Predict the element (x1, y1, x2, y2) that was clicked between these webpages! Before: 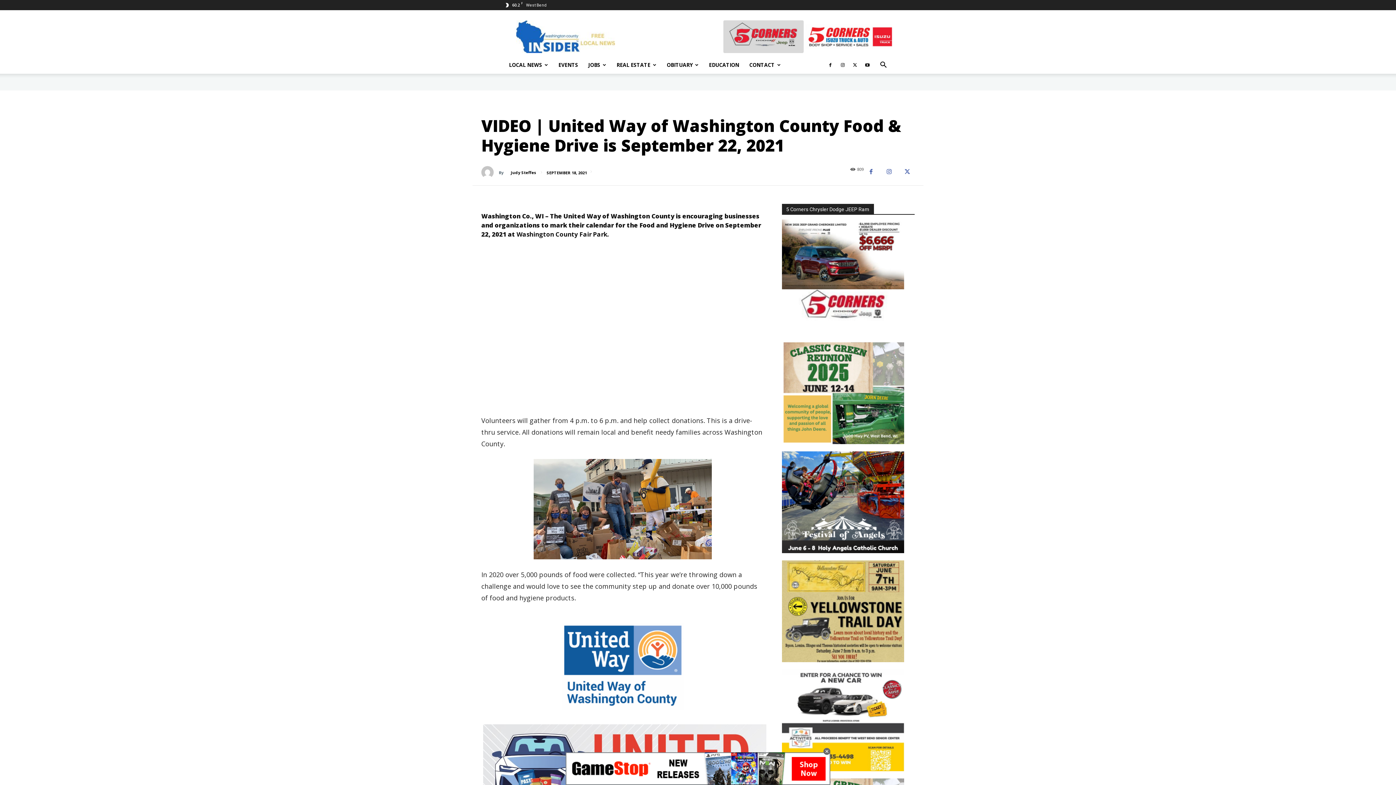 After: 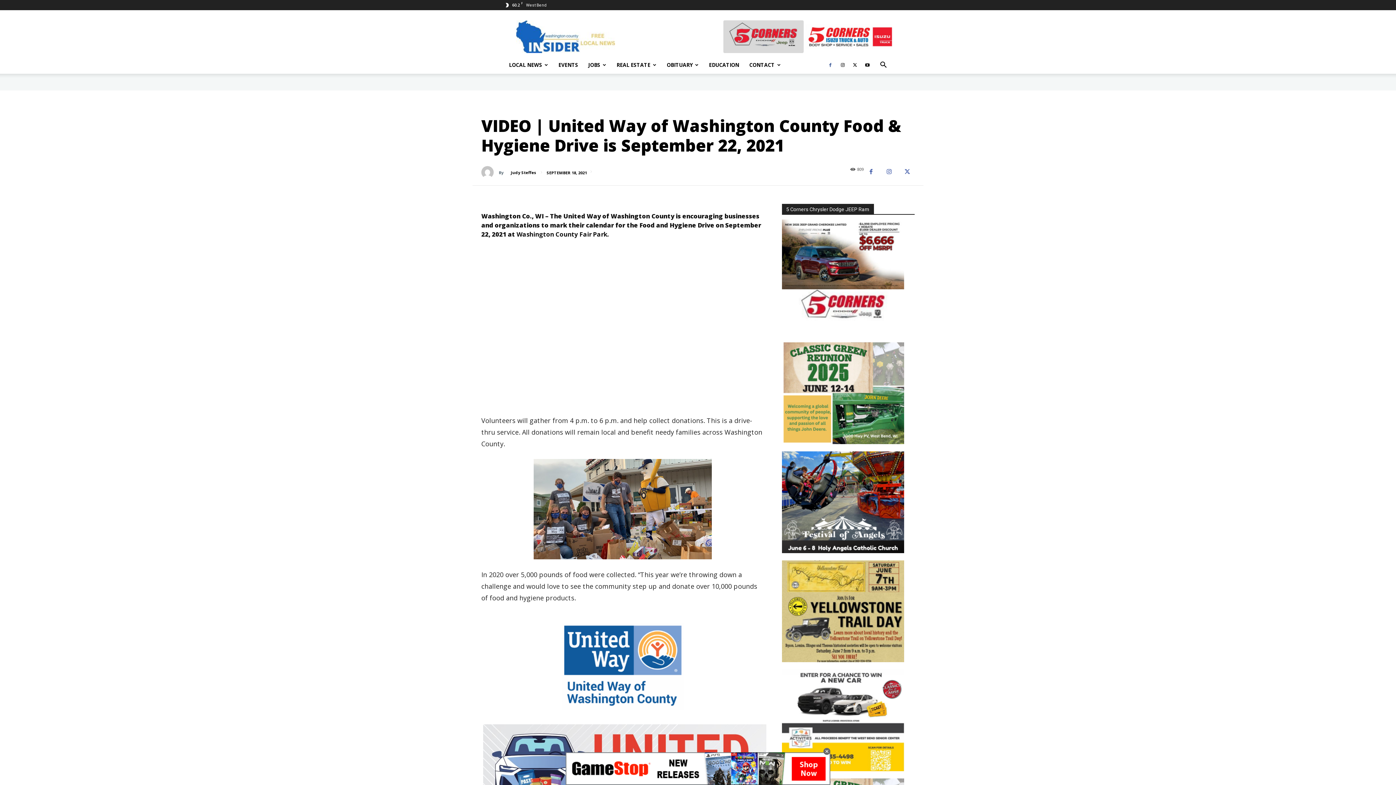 Action: bbox: (825, 56, 836, 73)